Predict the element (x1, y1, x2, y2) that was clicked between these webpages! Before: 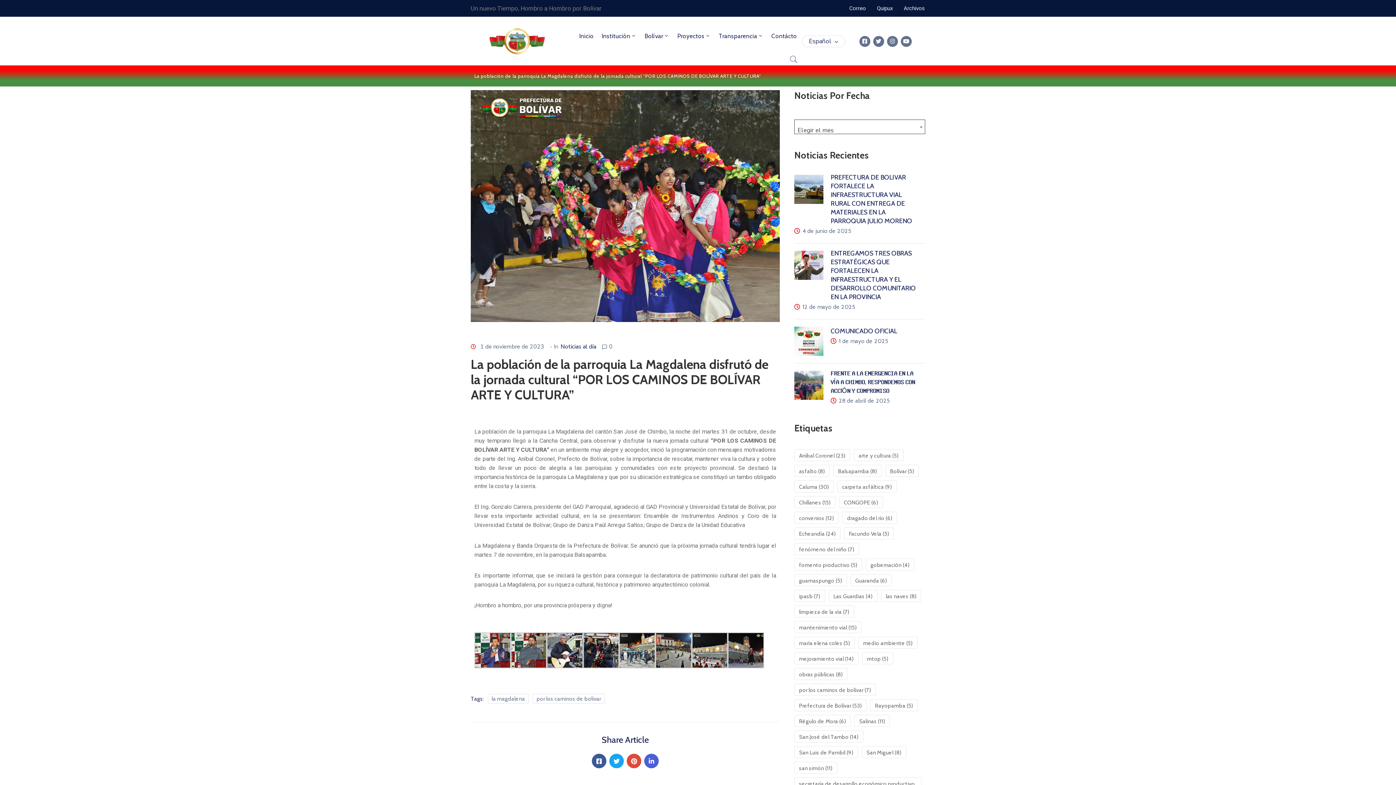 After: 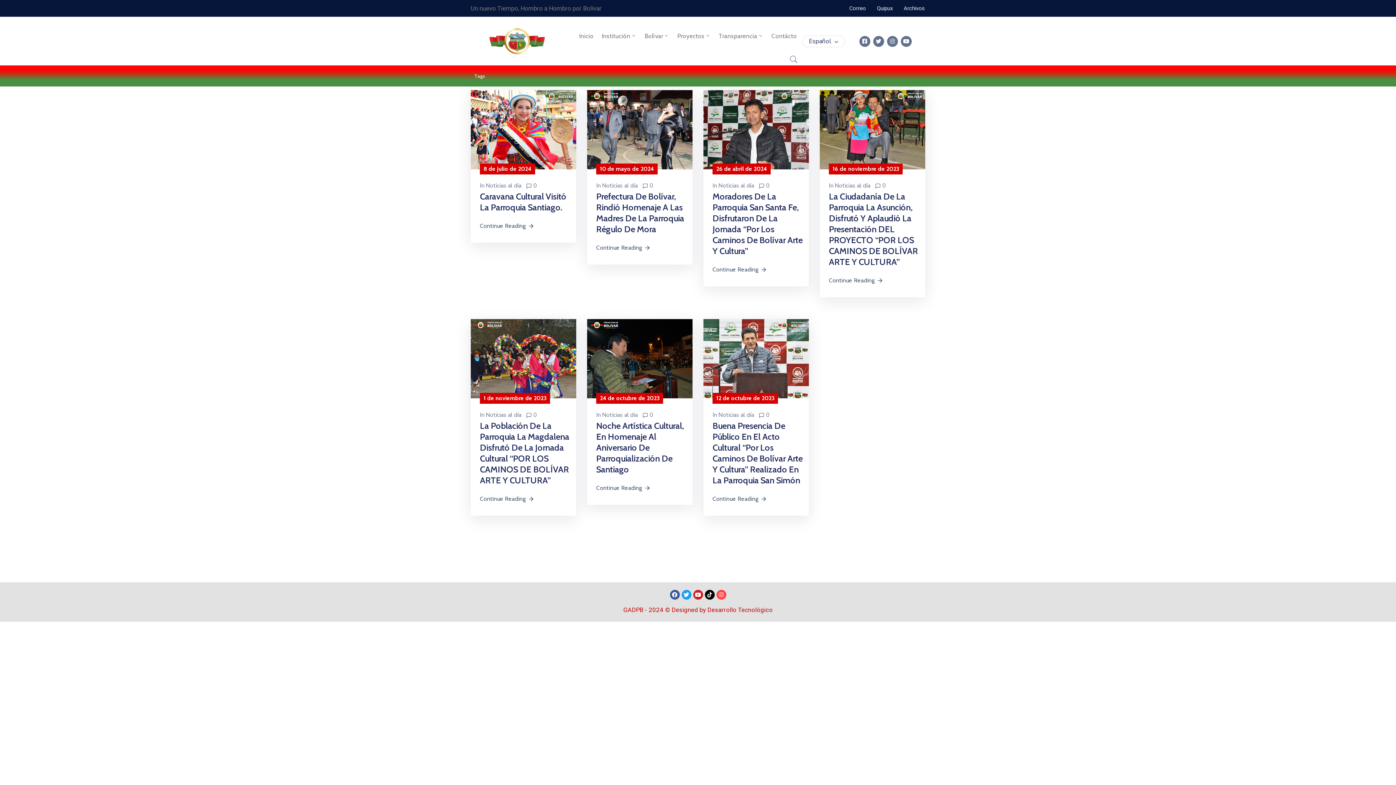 Action: label: por los caminos de bolívar (7 elementos) bbox: (794, 684, 876, 696)